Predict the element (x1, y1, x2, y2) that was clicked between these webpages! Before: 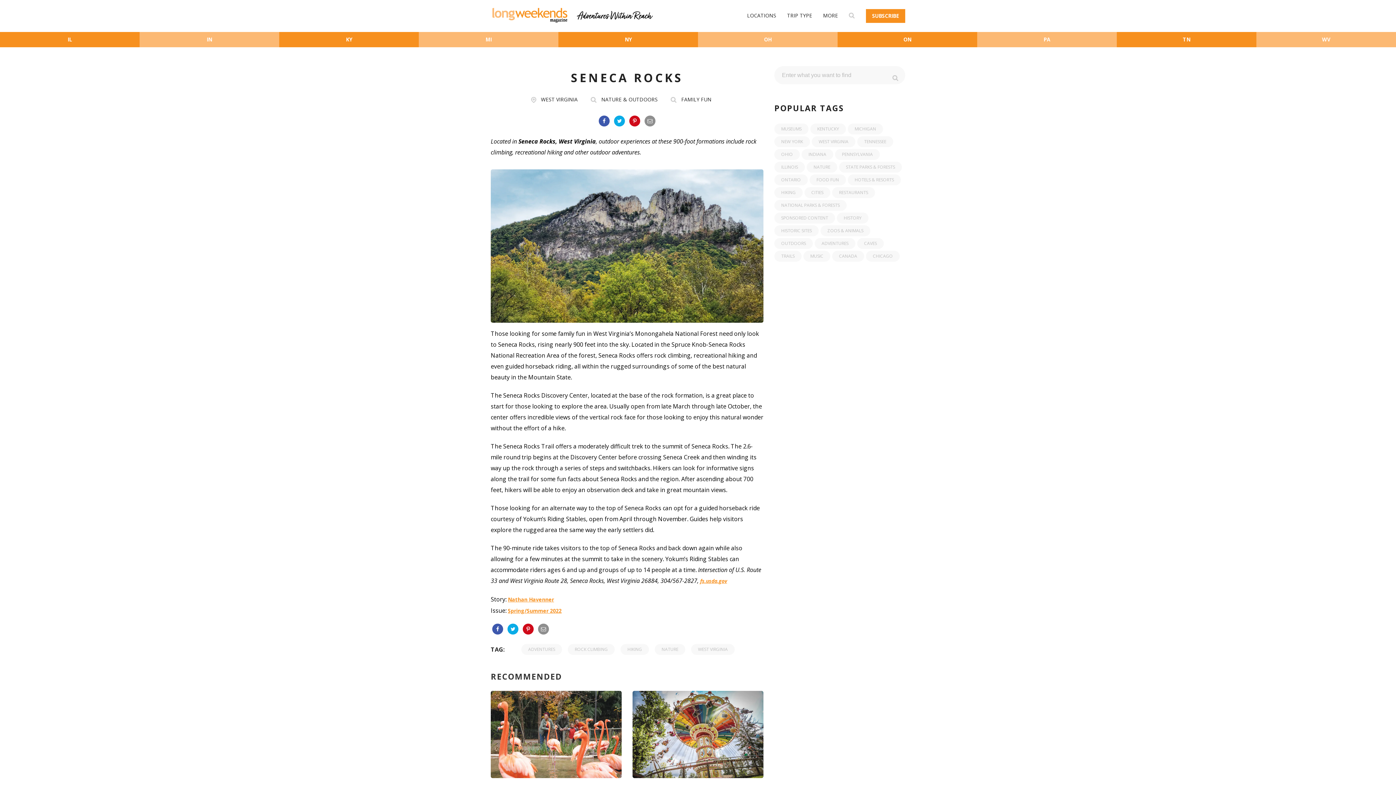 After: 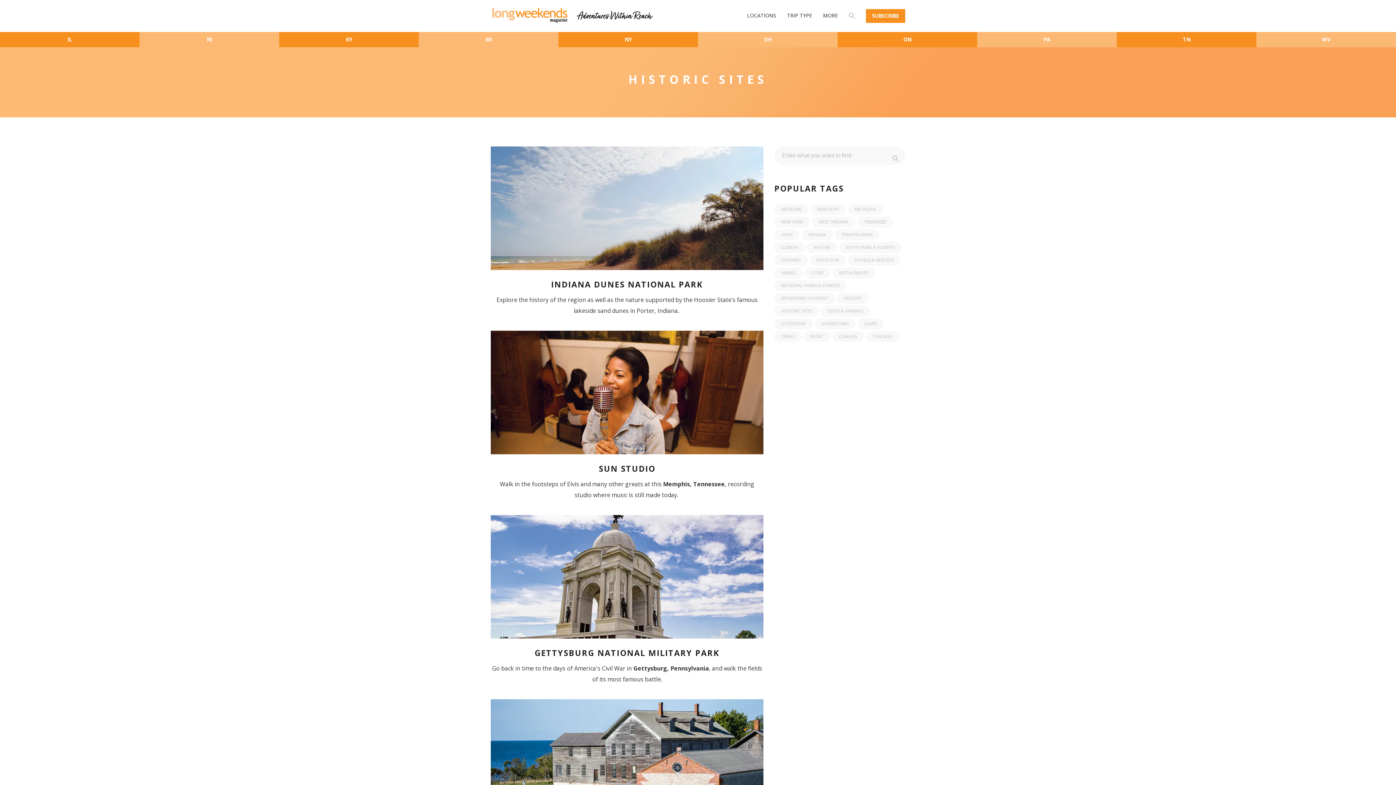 Action: label: HISTORIC SITES bbox: (774, 225, 818, 236)